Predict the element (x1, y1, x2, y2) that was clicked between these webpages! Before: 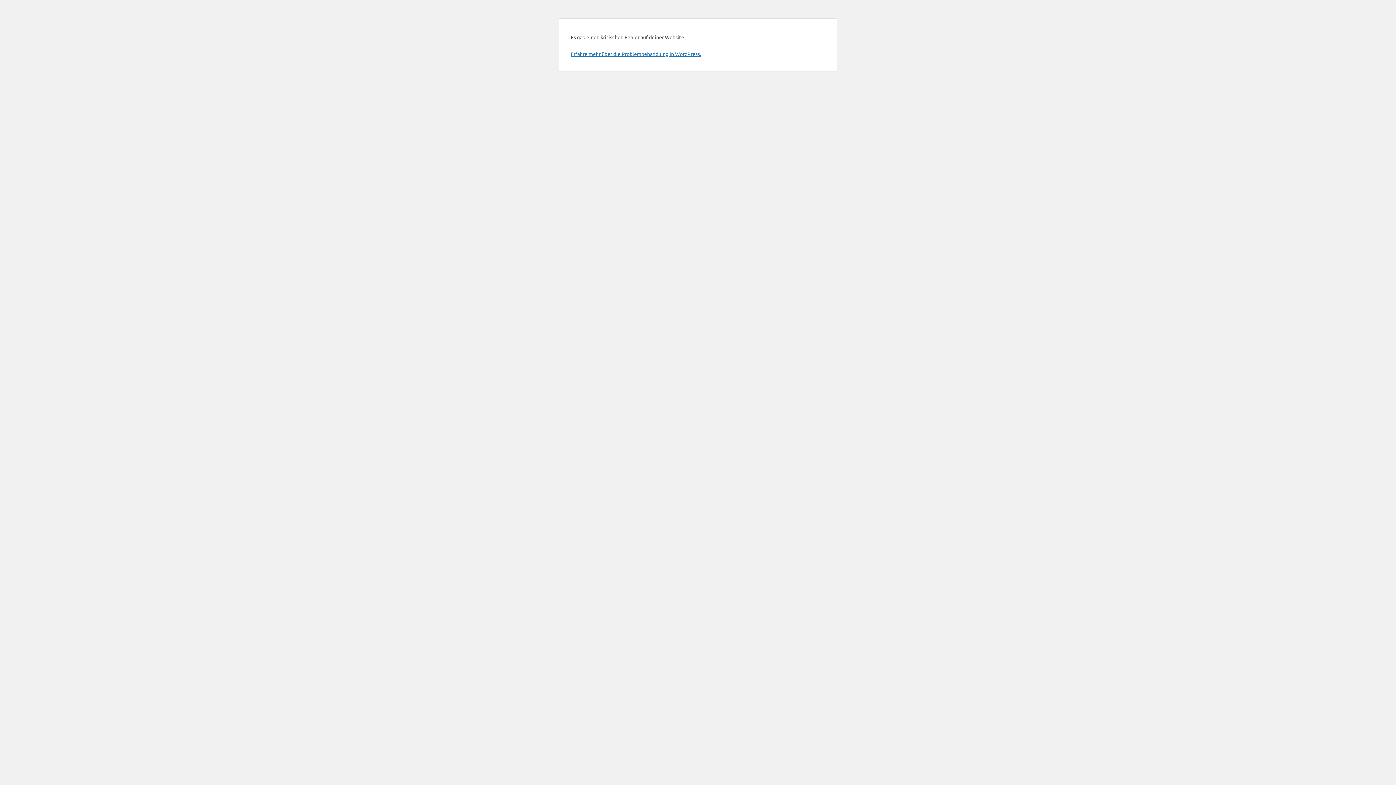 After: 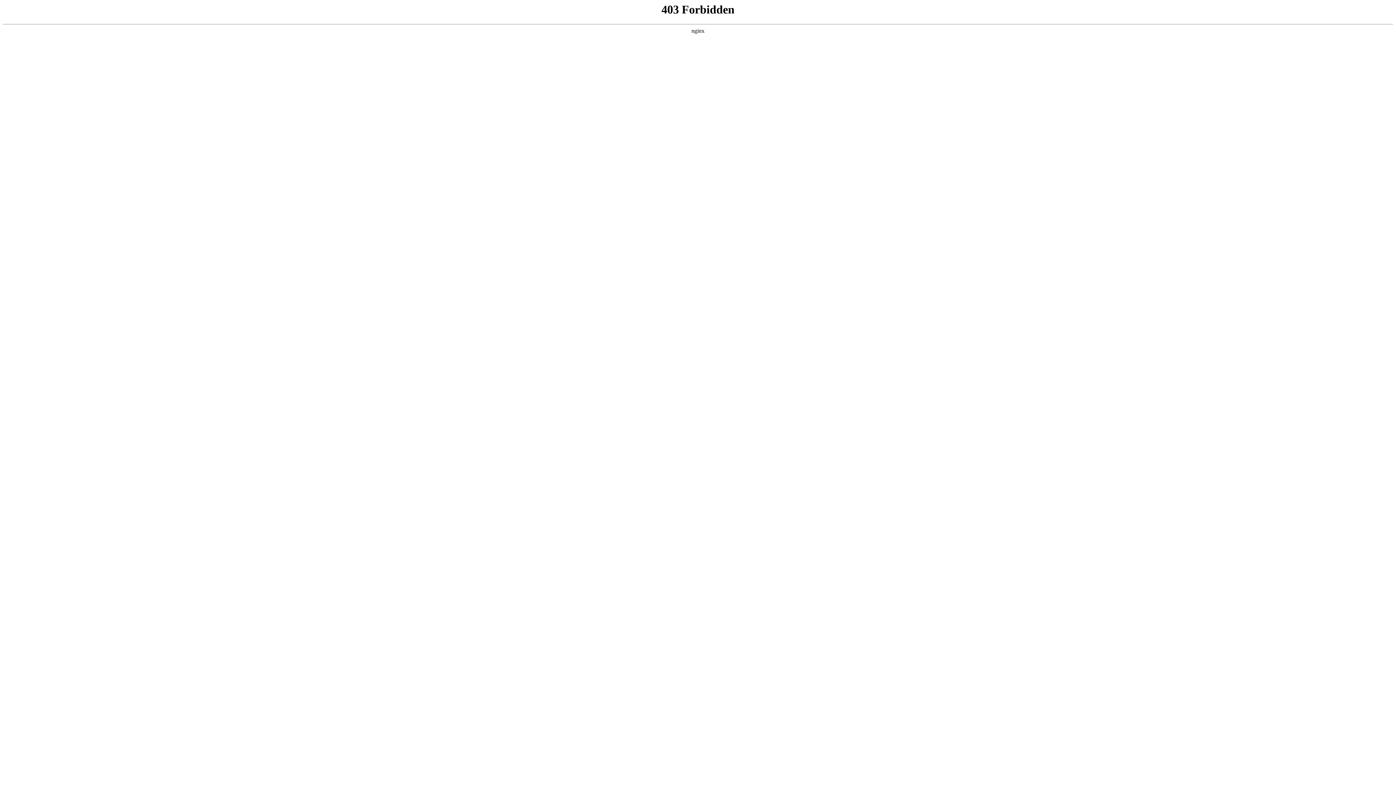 Action: label: Erfahre mehr über die Problembehandlung in WordPress. bbox: (570, 50, 701, 57)